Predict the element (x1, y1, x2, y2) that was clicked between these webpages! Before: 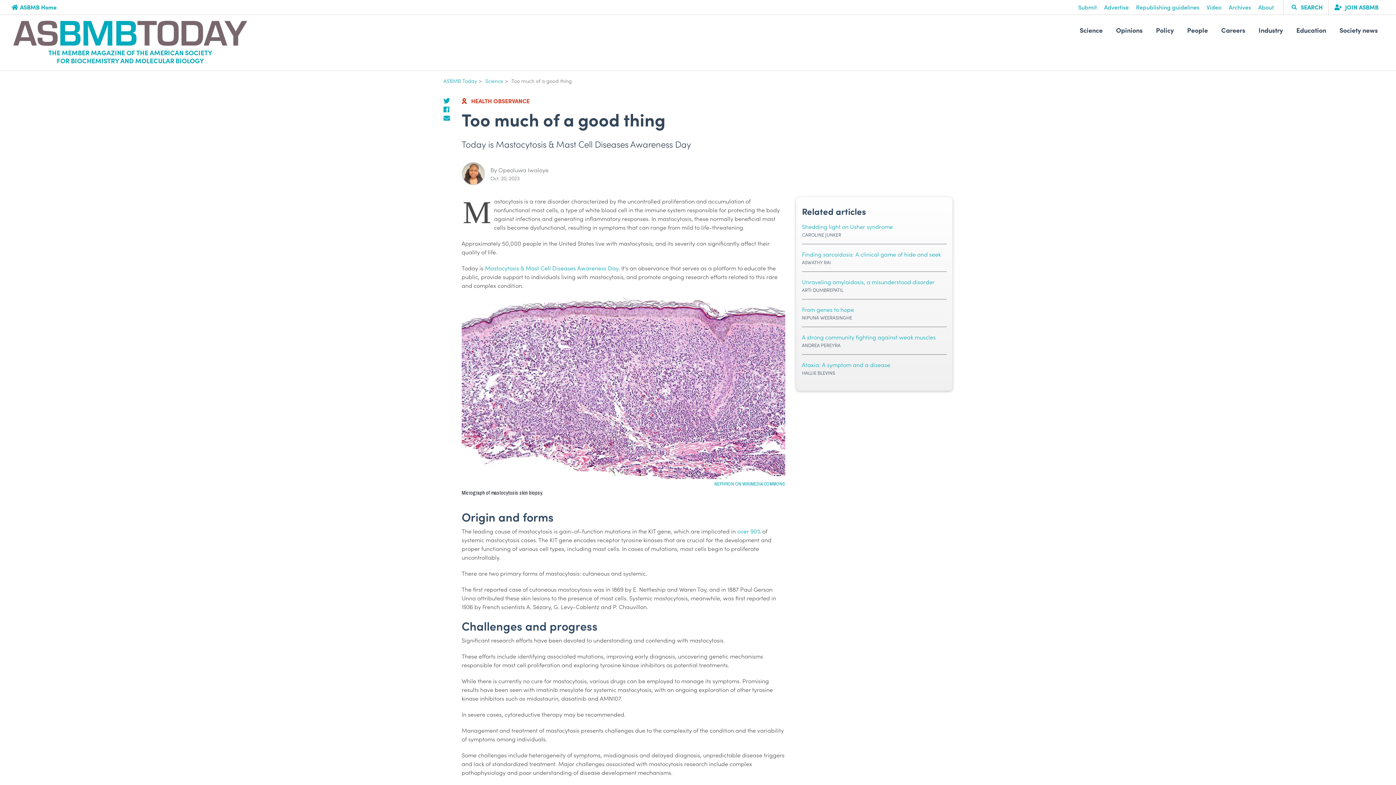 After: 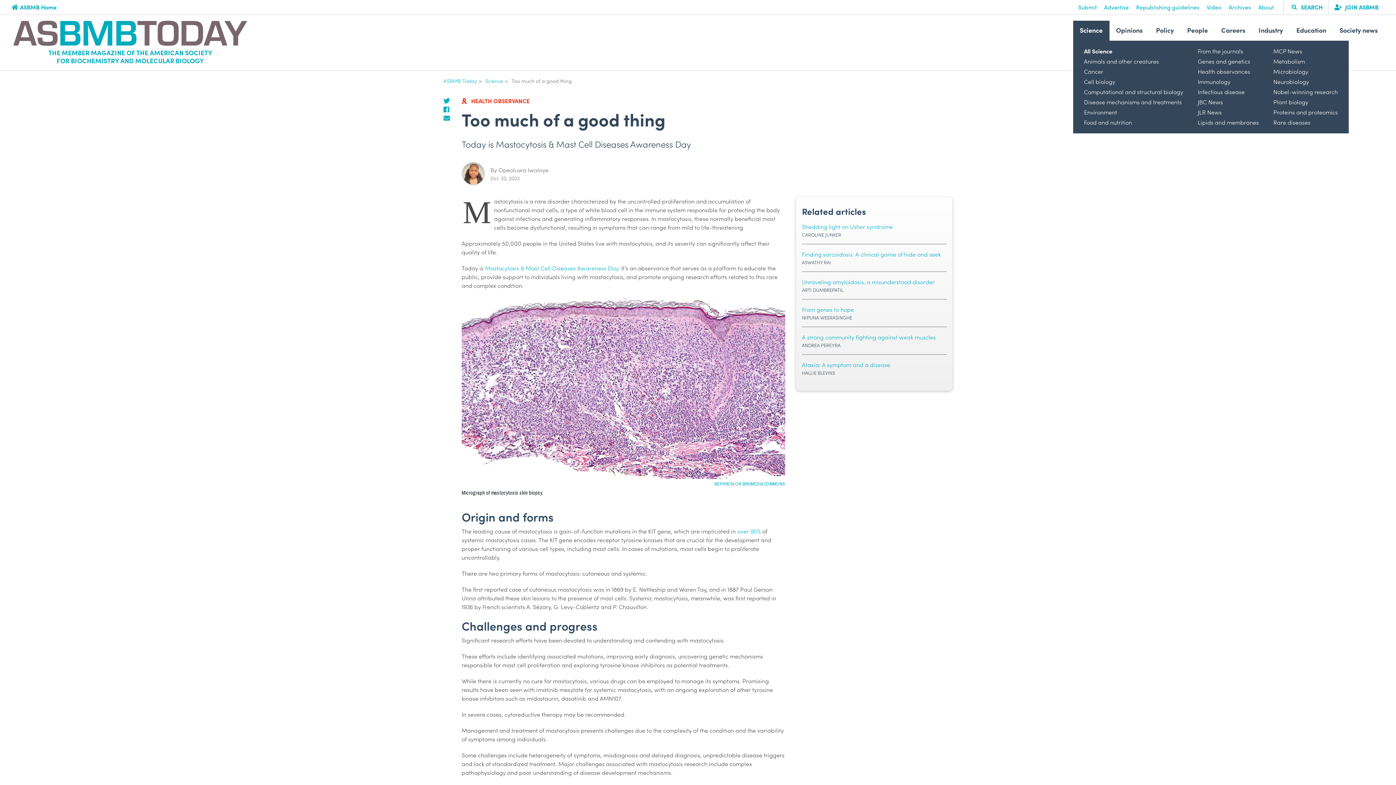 Action: bbox: (1077, 20, 1105, 40) label: Science